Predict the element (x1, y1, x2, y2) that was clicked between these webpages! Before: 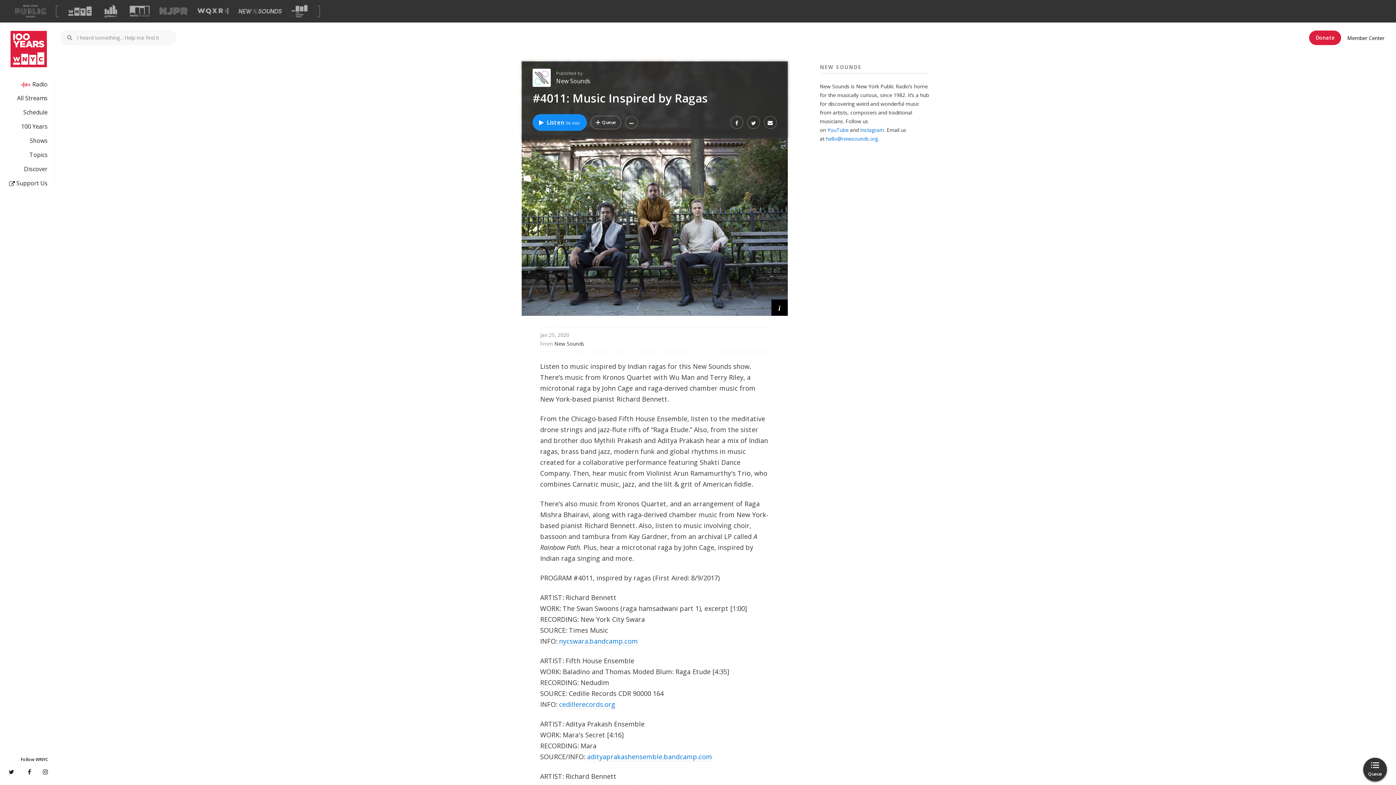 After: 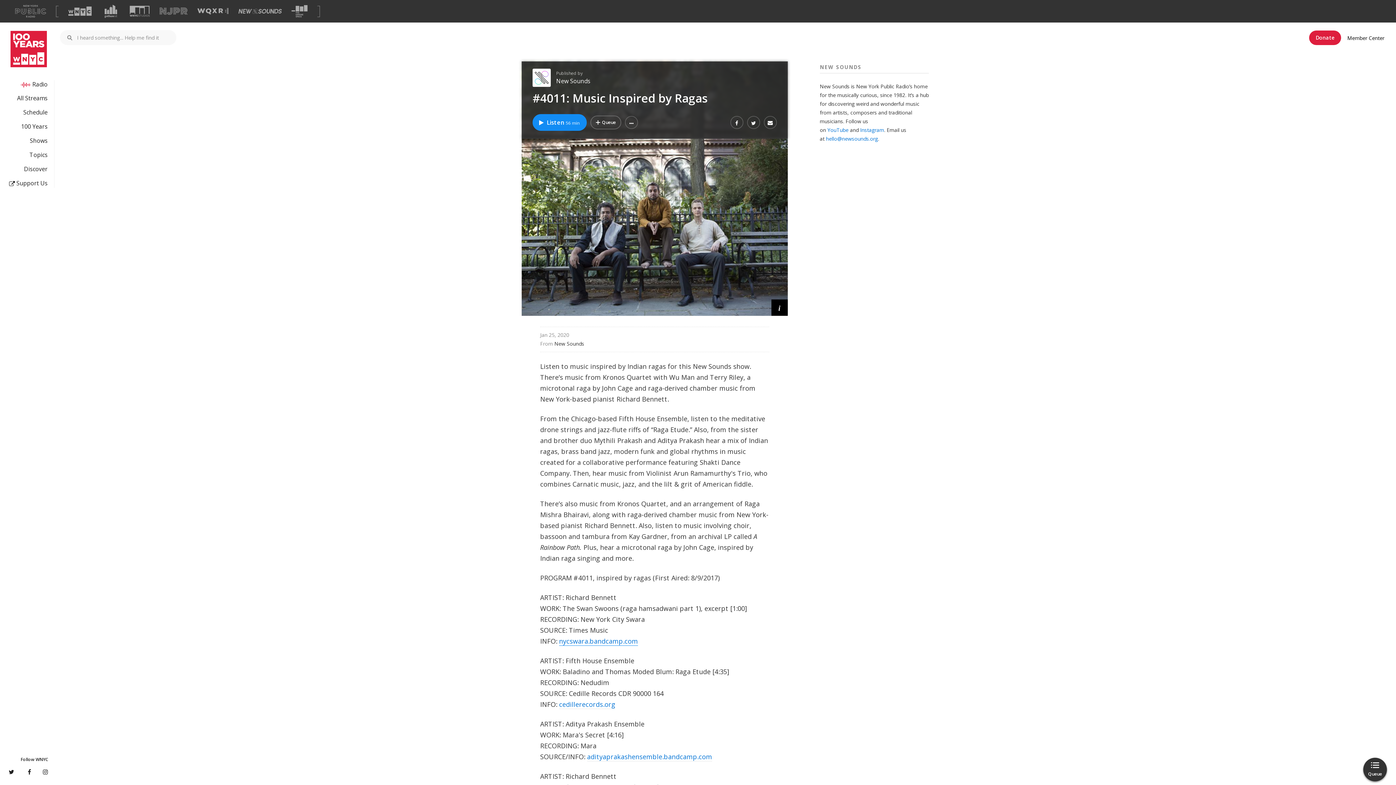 Action: label: nycswara.bandcamp.com bbox: (559, 637, 638, 646)